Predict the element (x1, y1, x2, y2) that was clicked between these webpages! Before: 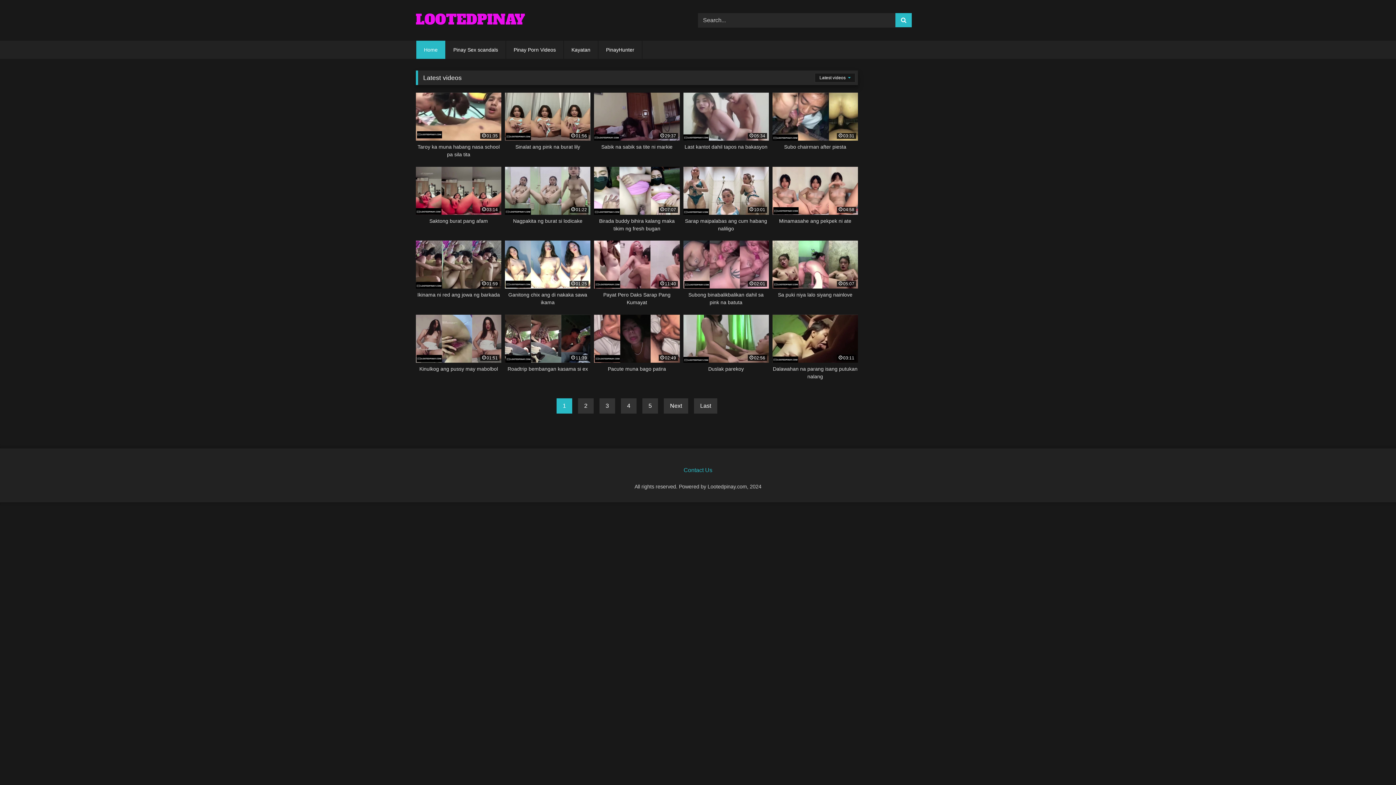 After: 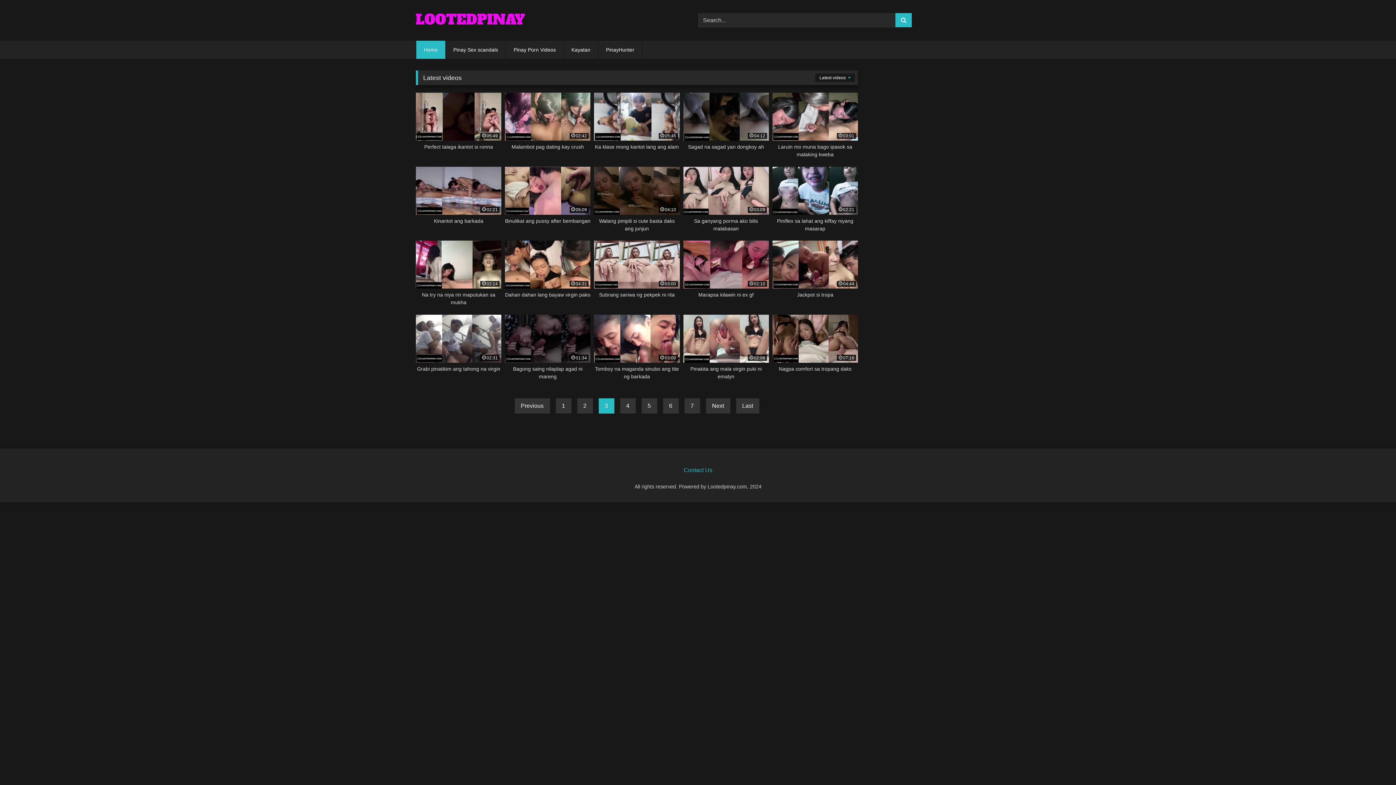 Action: label: 3 bbox: (599, 398, 615, 413)